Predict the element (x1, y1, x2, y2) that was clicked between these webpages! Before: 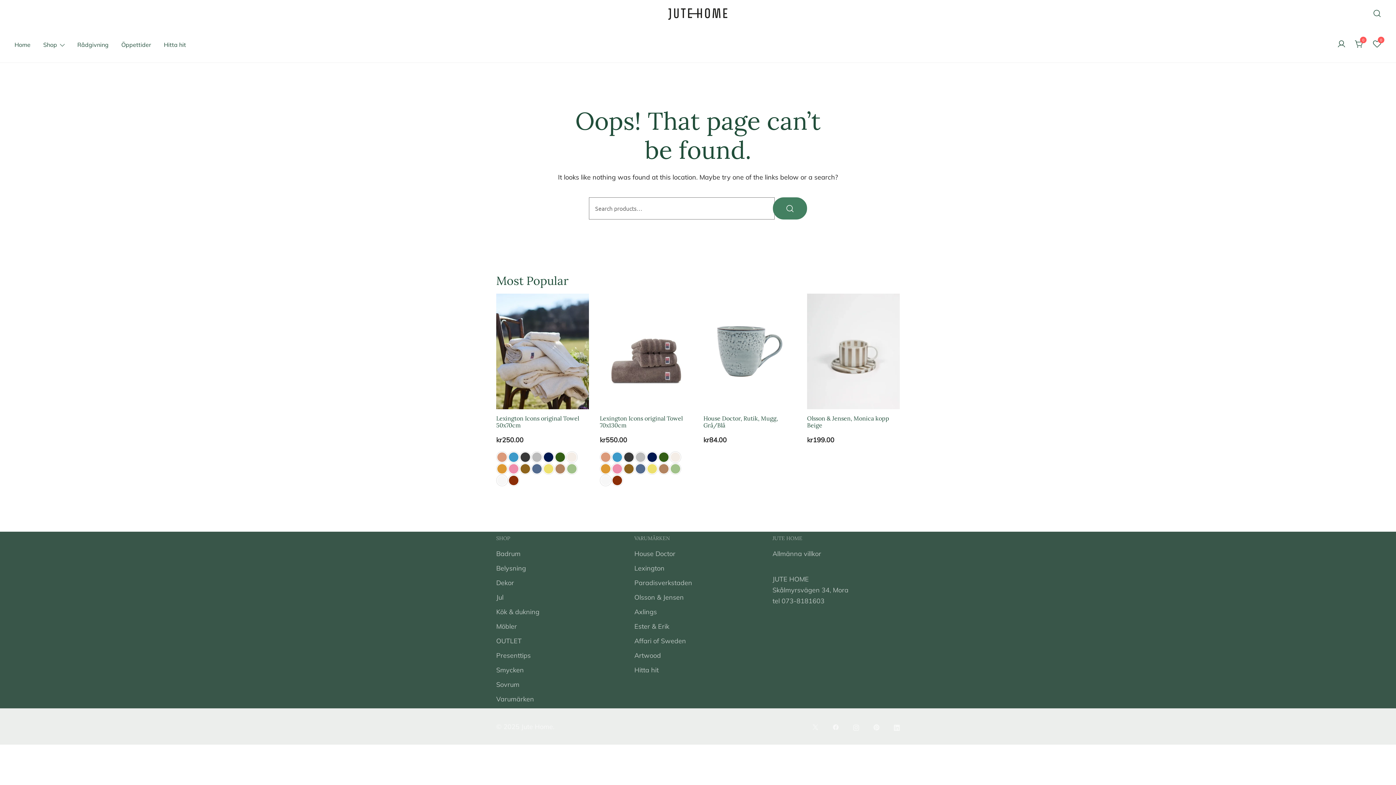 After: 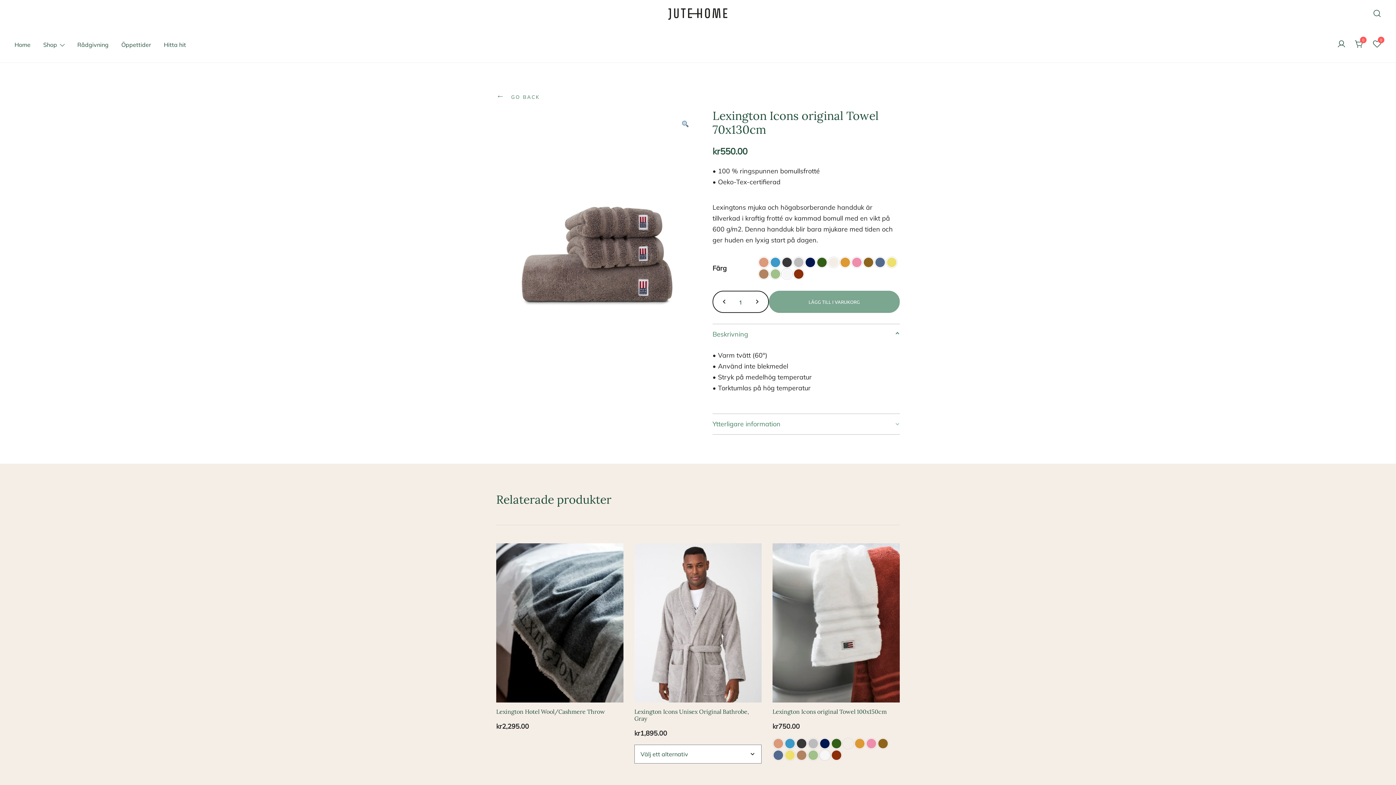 Action: bbox: (600, 293, 692, 409)